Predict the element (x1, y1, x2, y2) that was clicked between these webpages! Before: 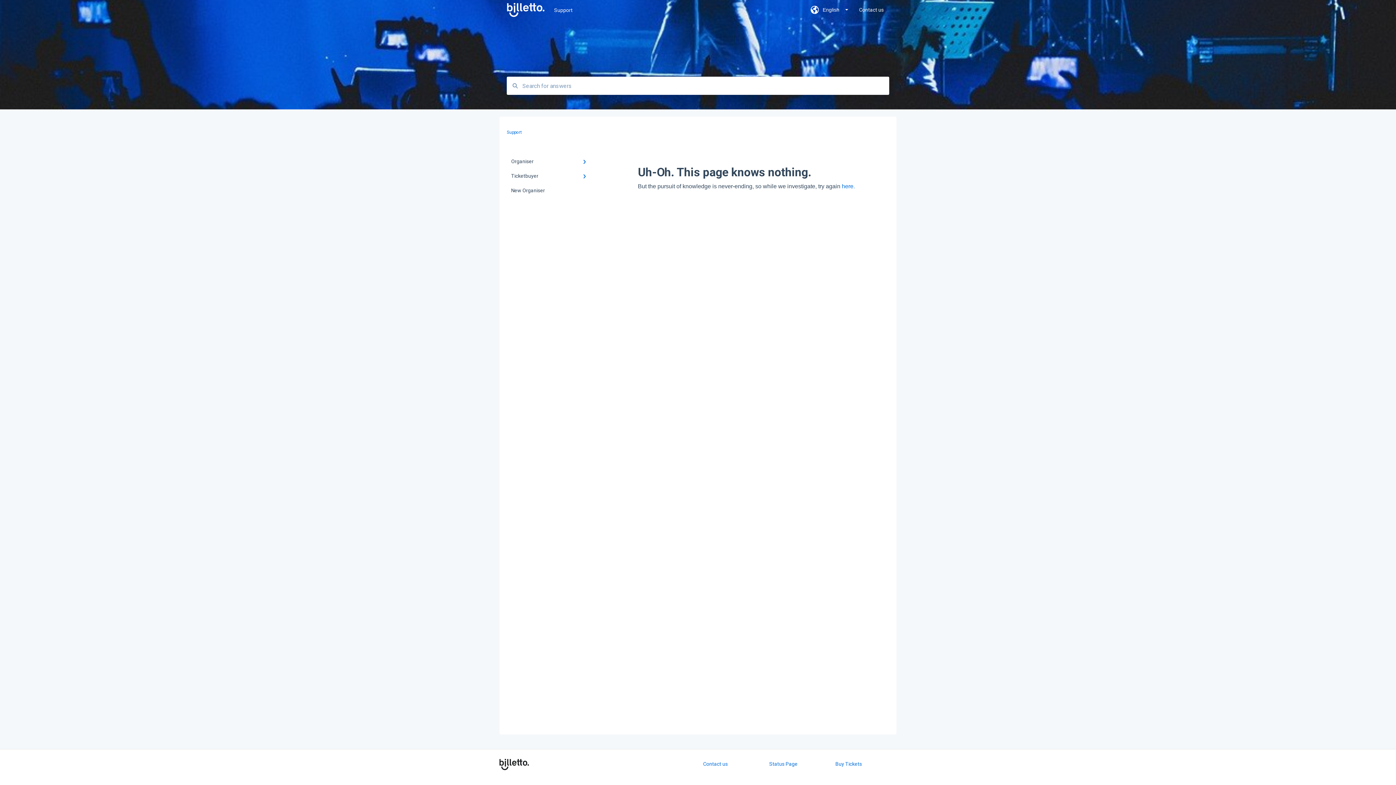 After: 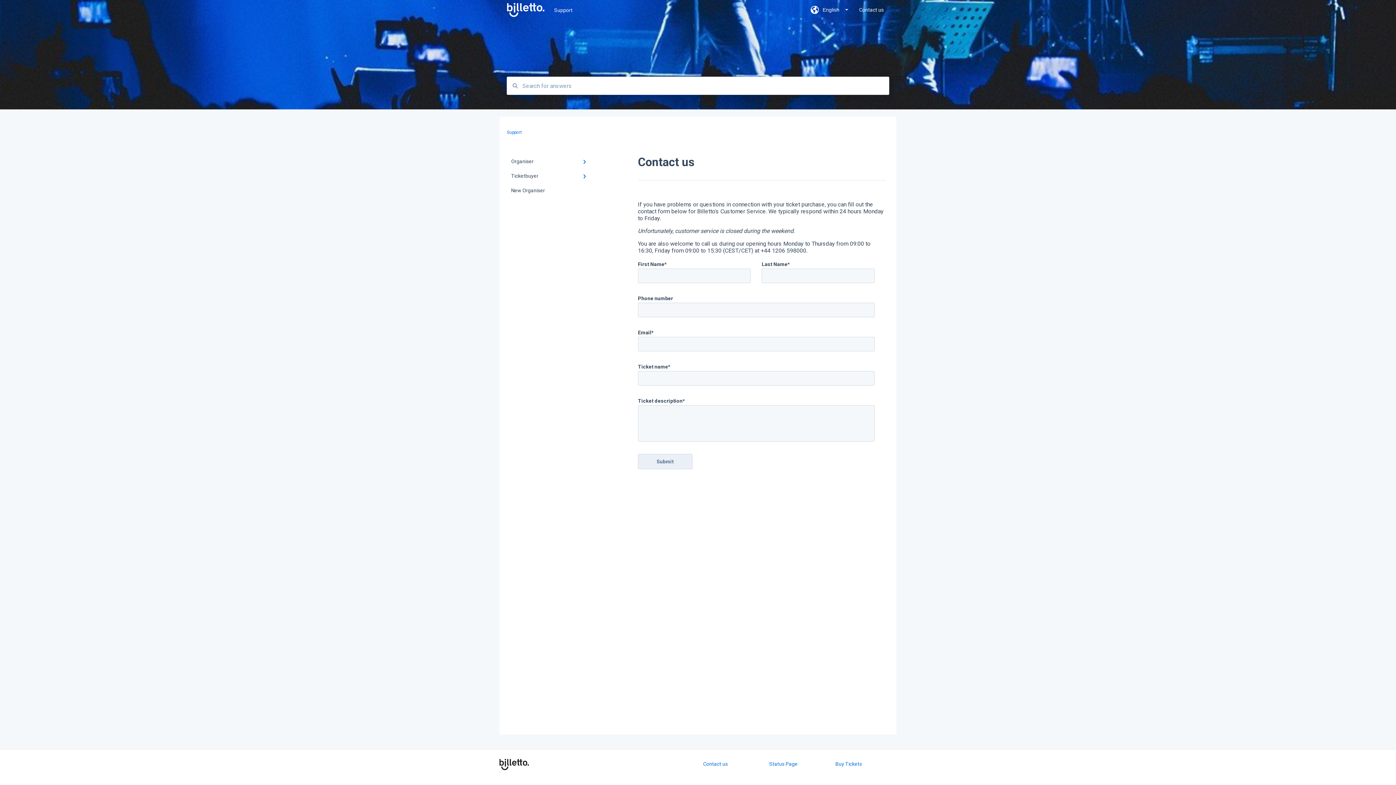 Action: bbox: (859, -3, 884, 24) label: Contact us